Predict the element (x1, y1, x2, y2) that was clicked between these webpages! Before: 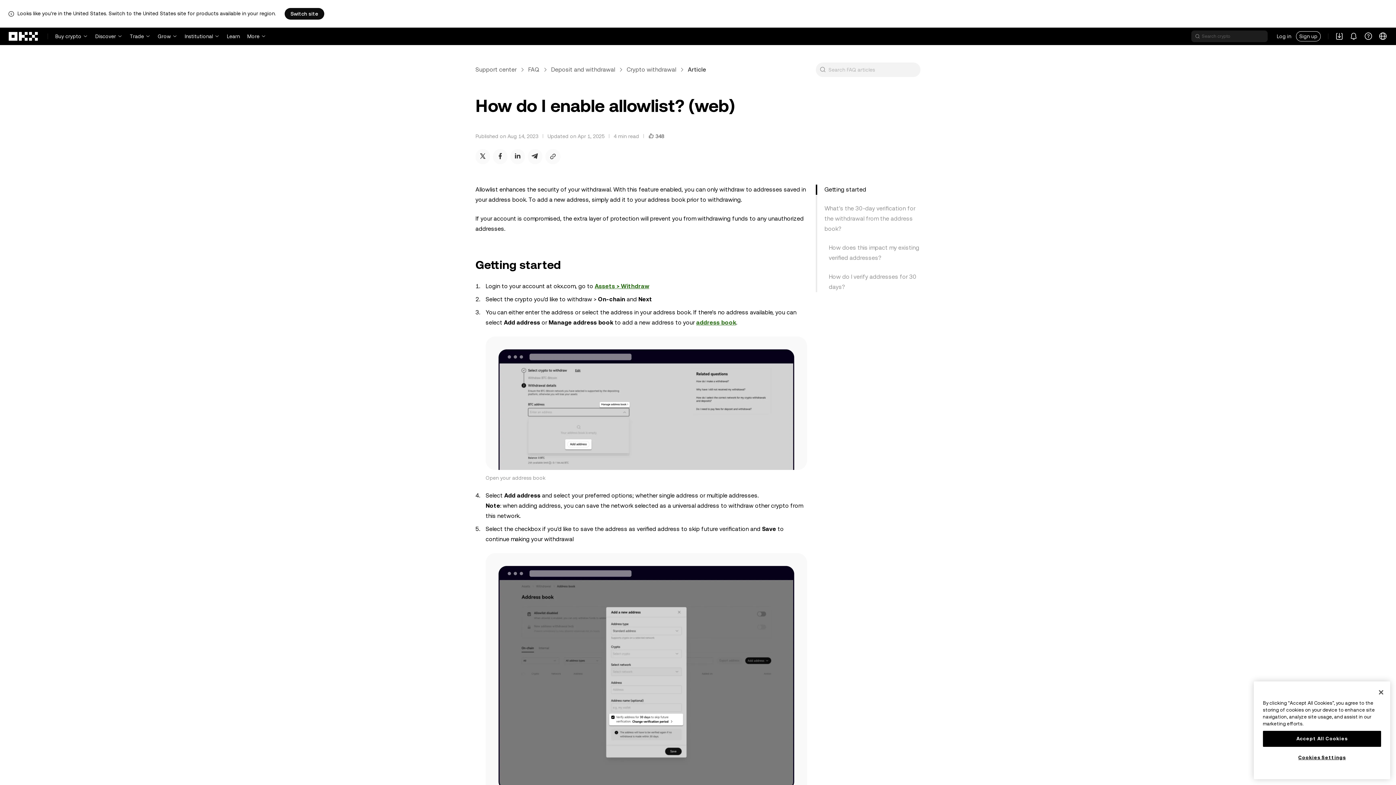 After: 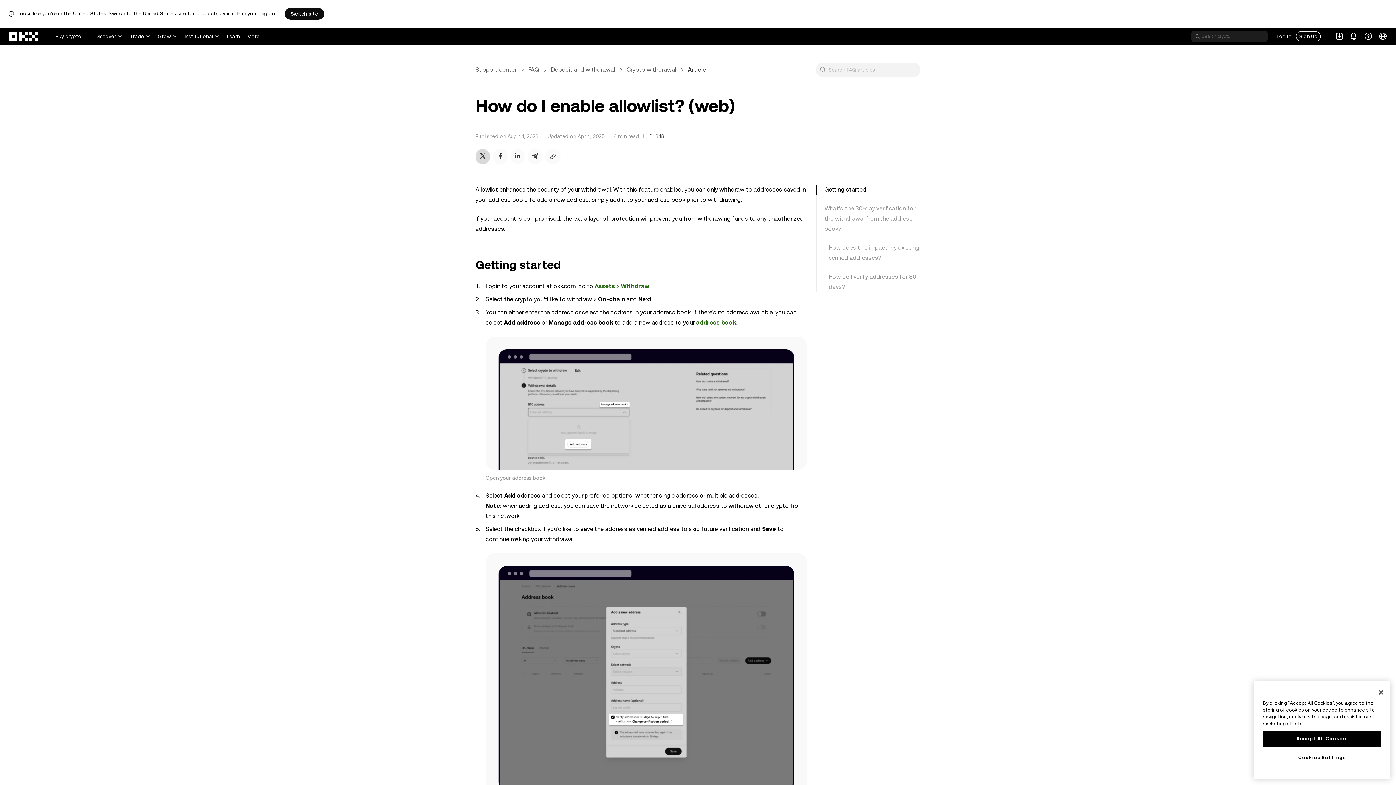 Action: label: Share article on X bbox: (475, 149, 490, 164)